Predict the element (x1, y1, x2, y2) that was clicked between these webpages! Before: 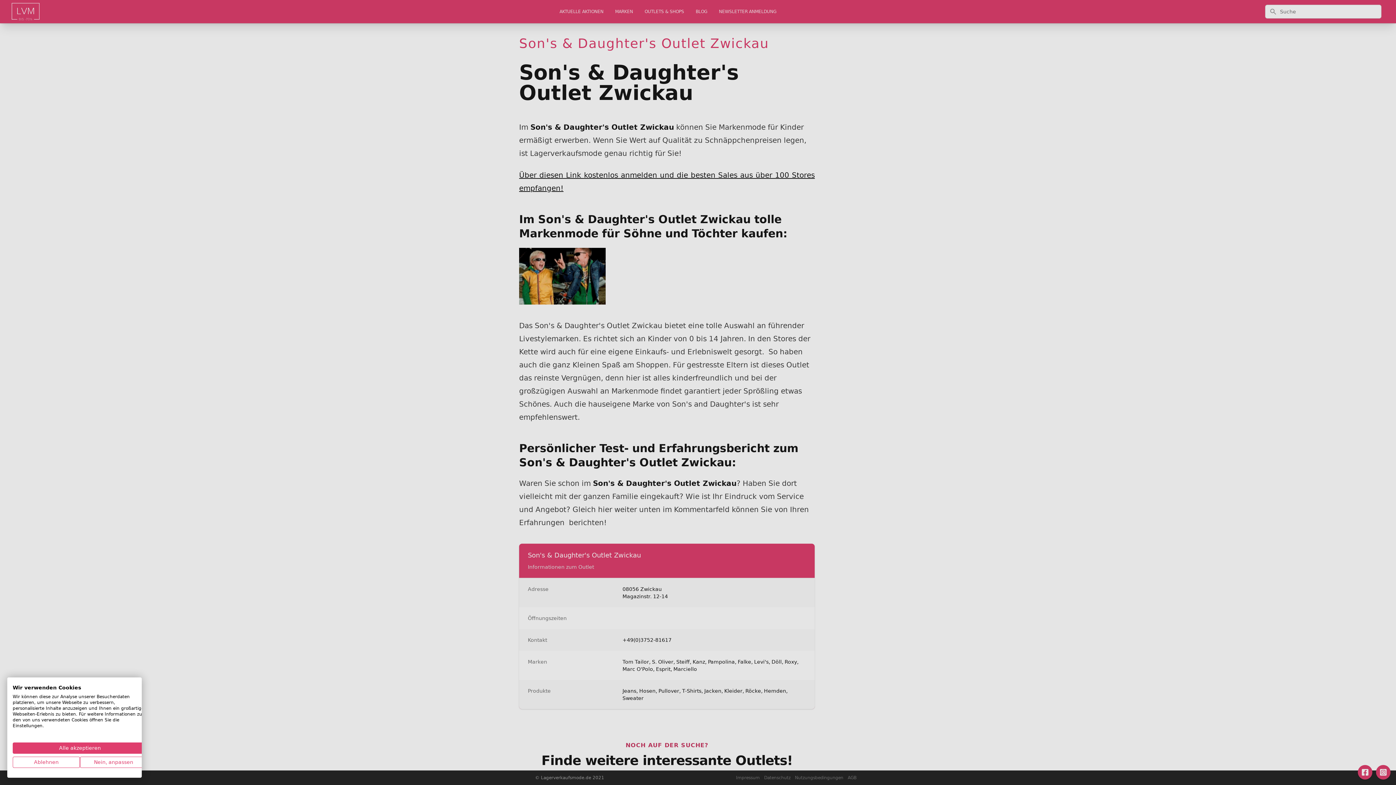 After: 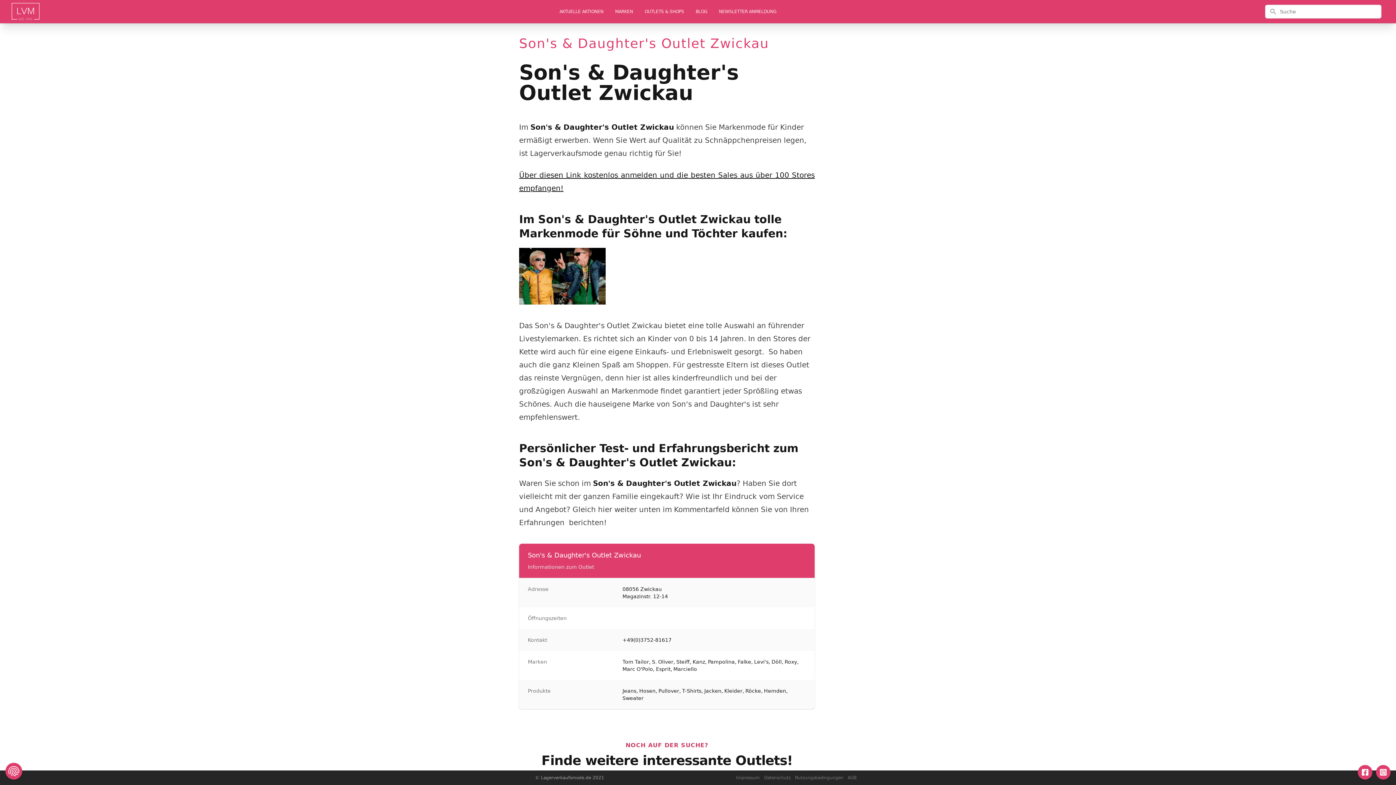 Action: label: Akzeptieren Sie alle cookies bbox: (12, 742, 147, 754)